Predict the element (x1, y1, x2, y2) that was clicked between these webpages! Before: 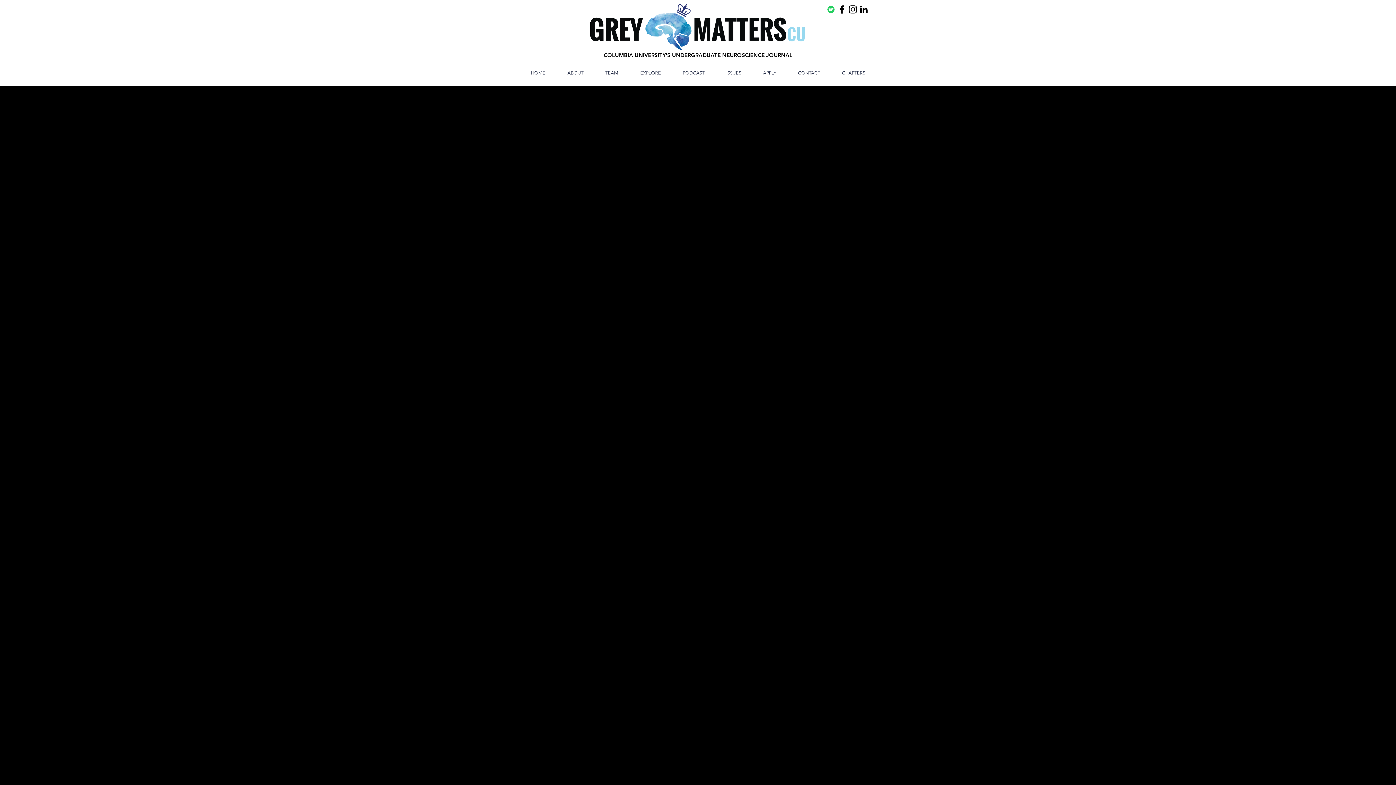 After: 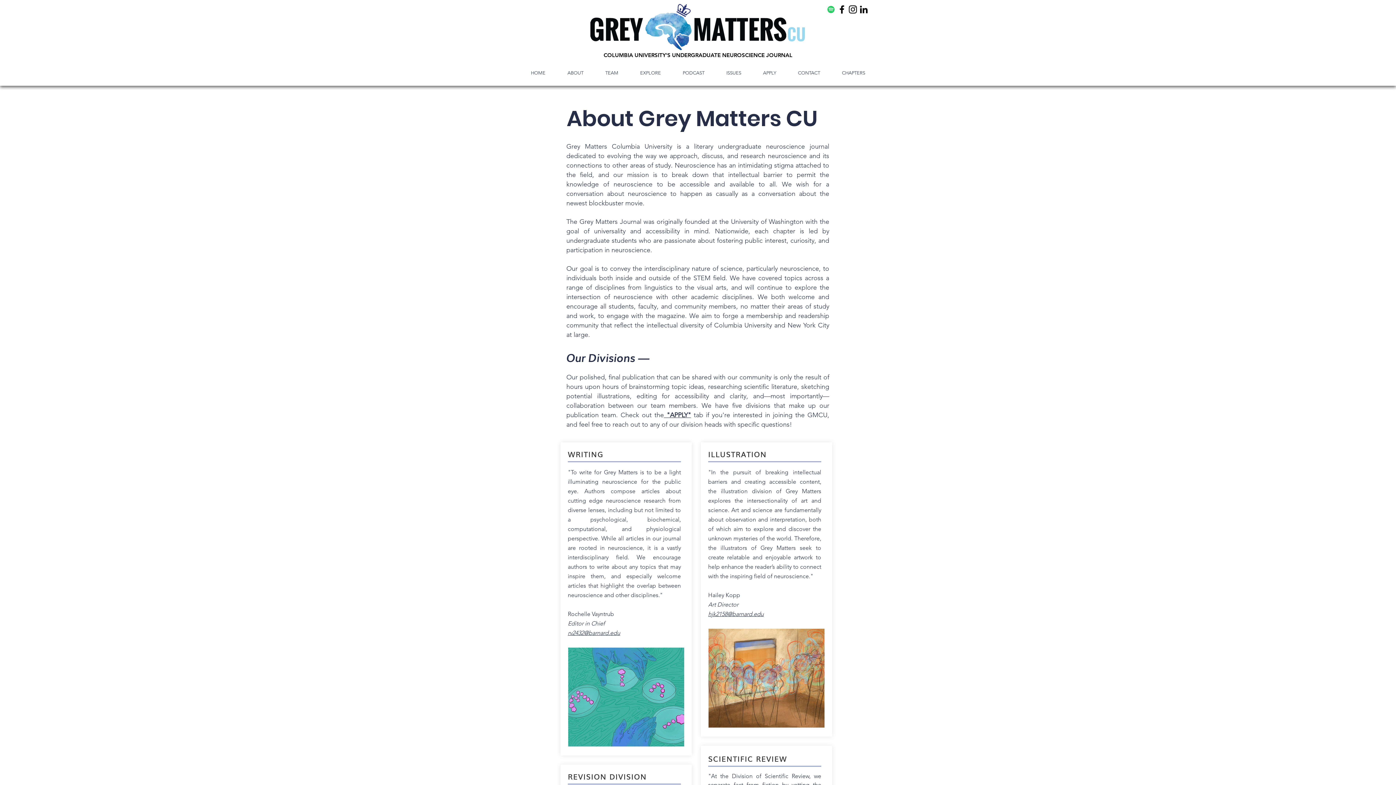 Action: label: ABOUT bbox: (556, 63, 594, 82)